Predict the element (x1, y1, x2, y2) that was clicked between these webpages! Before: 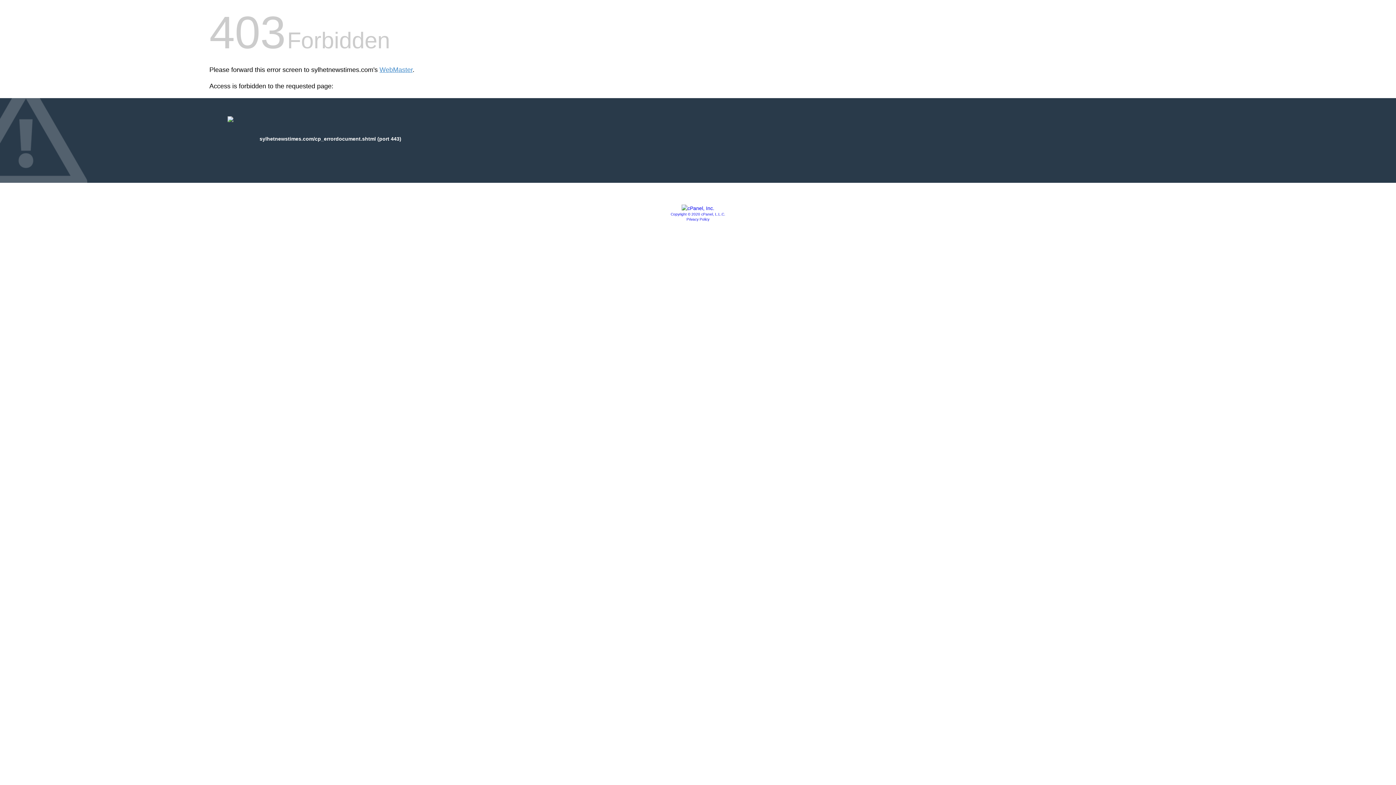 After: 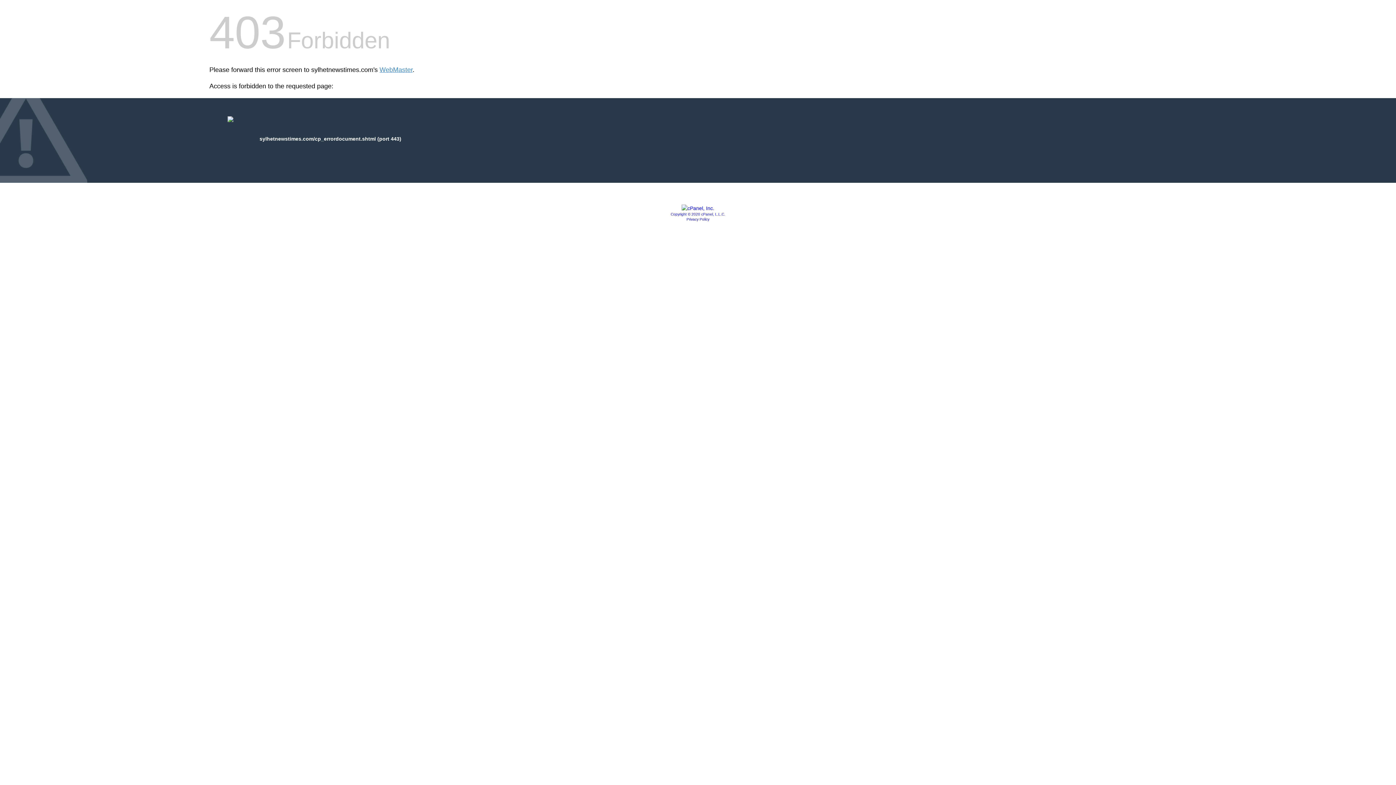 Action: bbox: (686, 217, 709, 221) label: Privacy Policy